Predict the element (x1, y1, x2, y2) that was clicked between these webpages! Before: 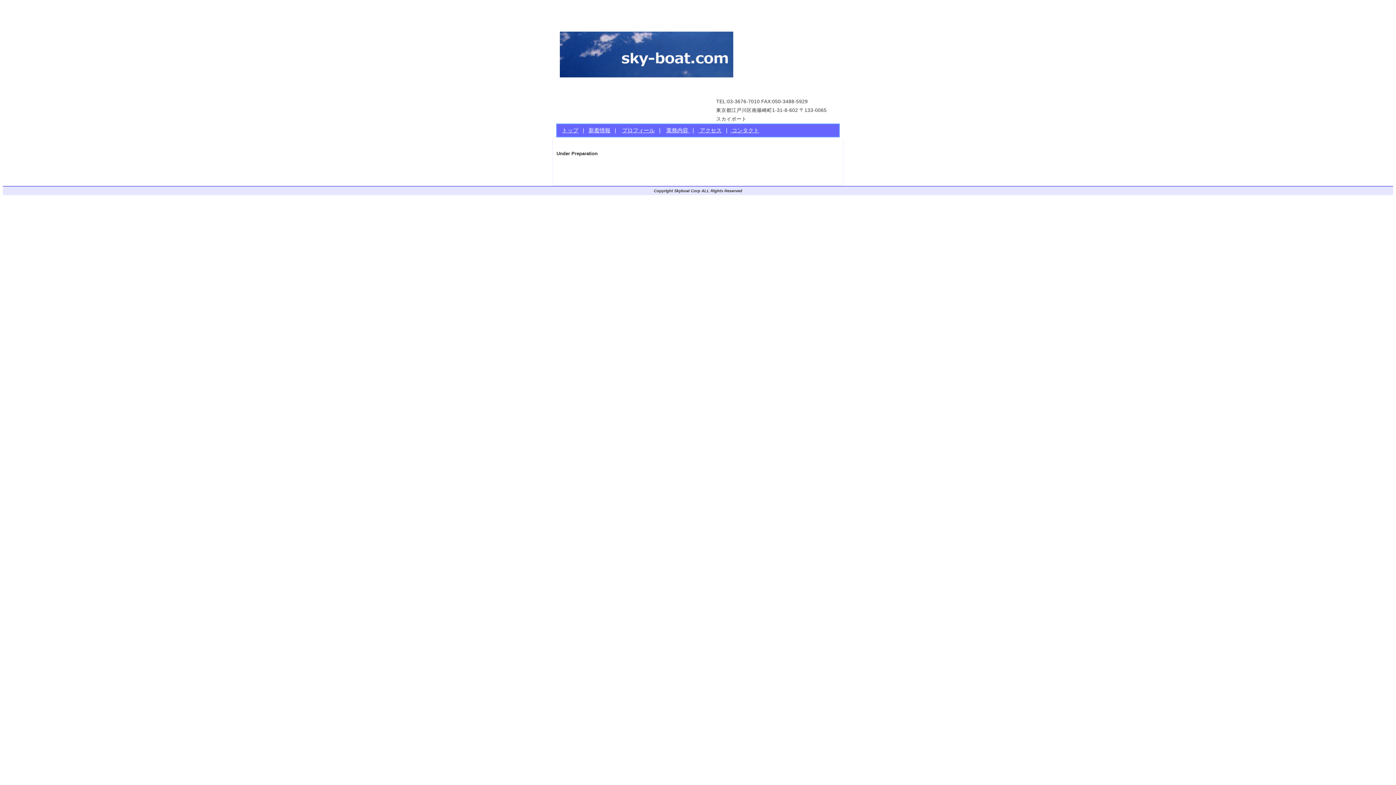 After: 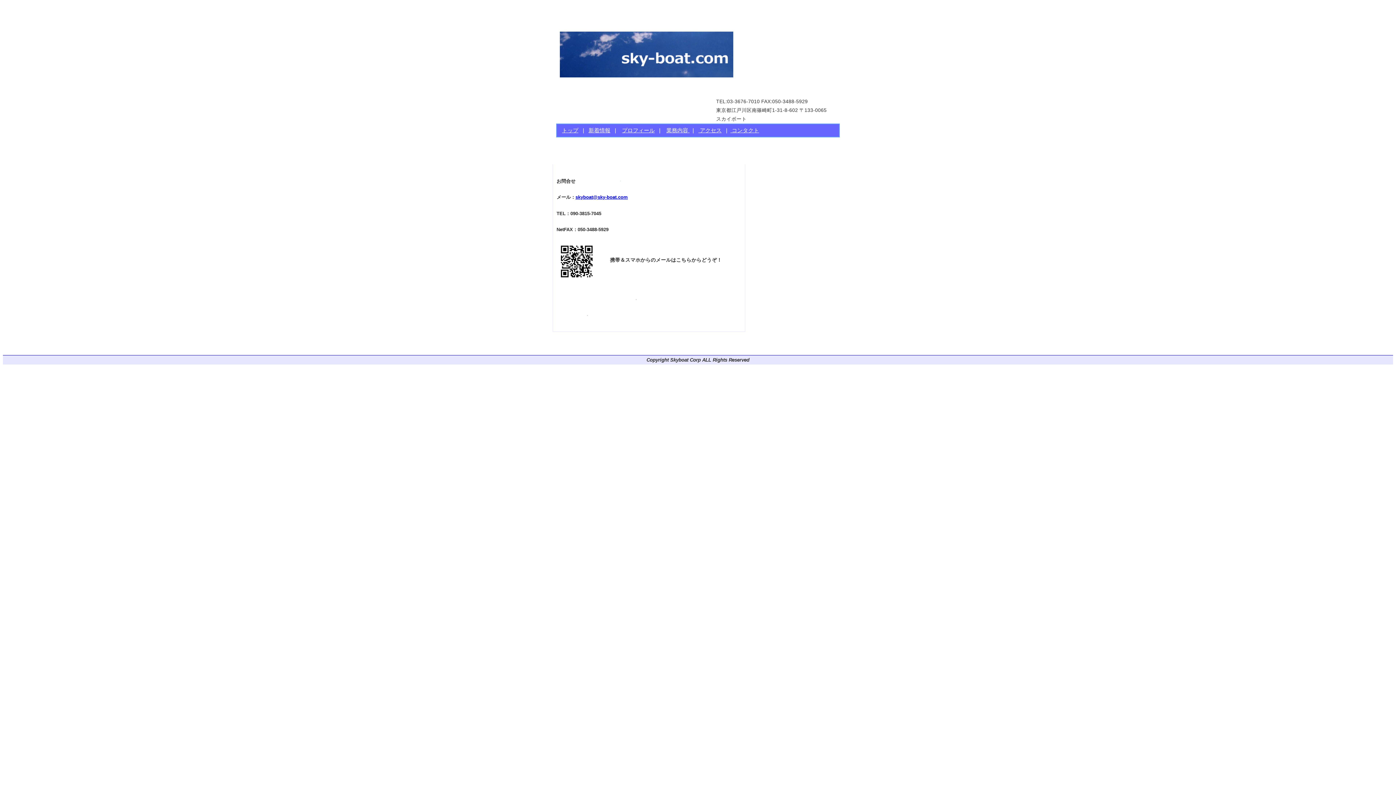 Action: bbox: (730, 127, 759, 133) label:  コンタクト